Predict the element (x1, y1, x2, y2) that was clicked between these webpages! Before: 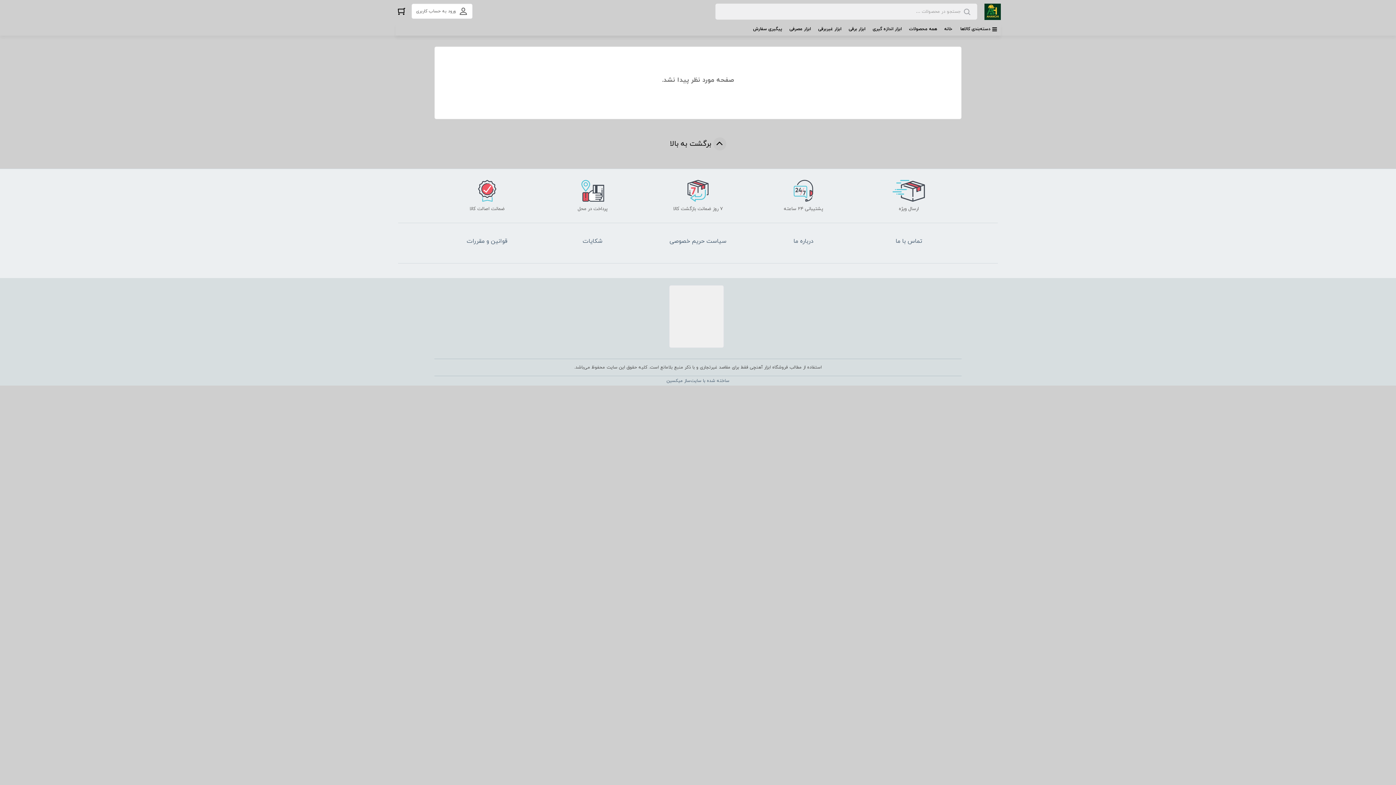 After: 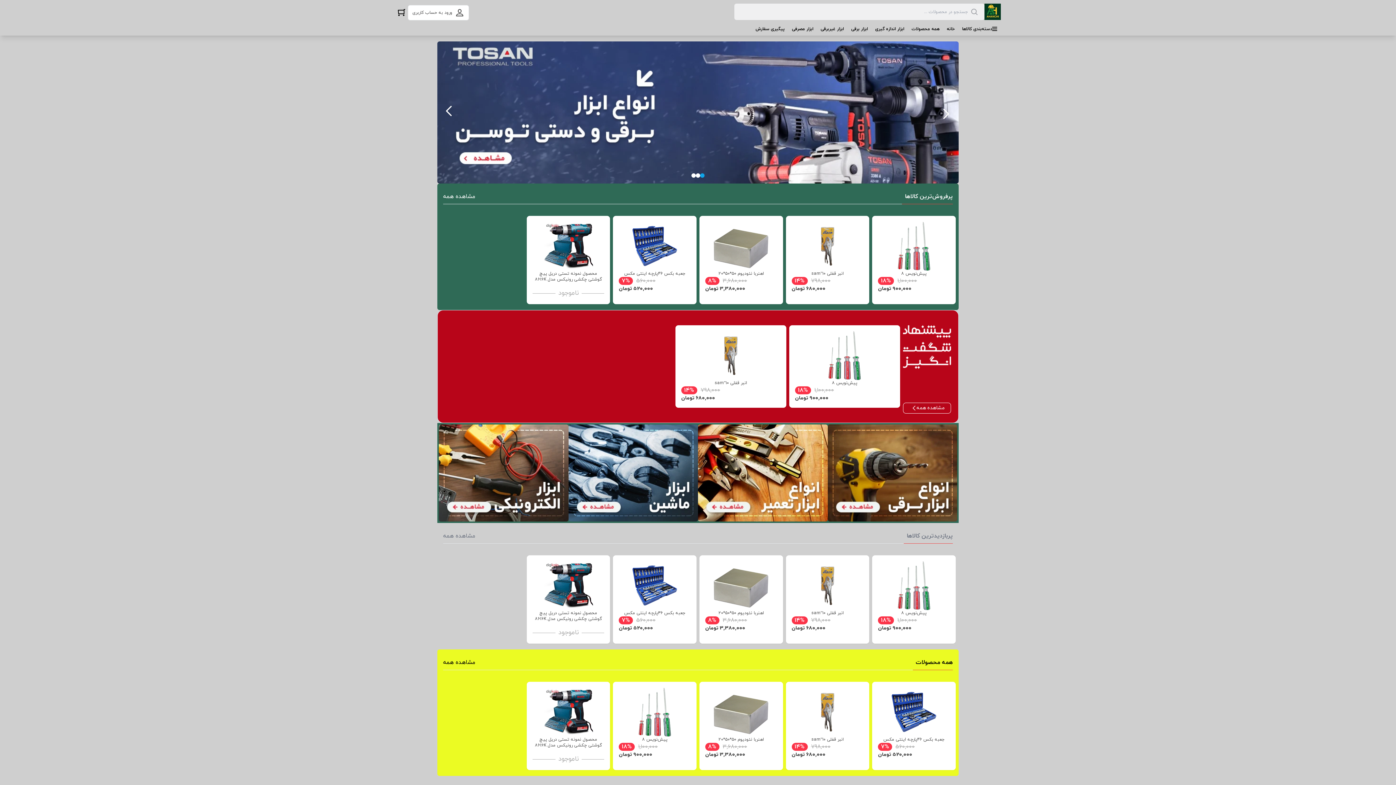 Action: label: خانه bbox: (944, 26, 953, 32)